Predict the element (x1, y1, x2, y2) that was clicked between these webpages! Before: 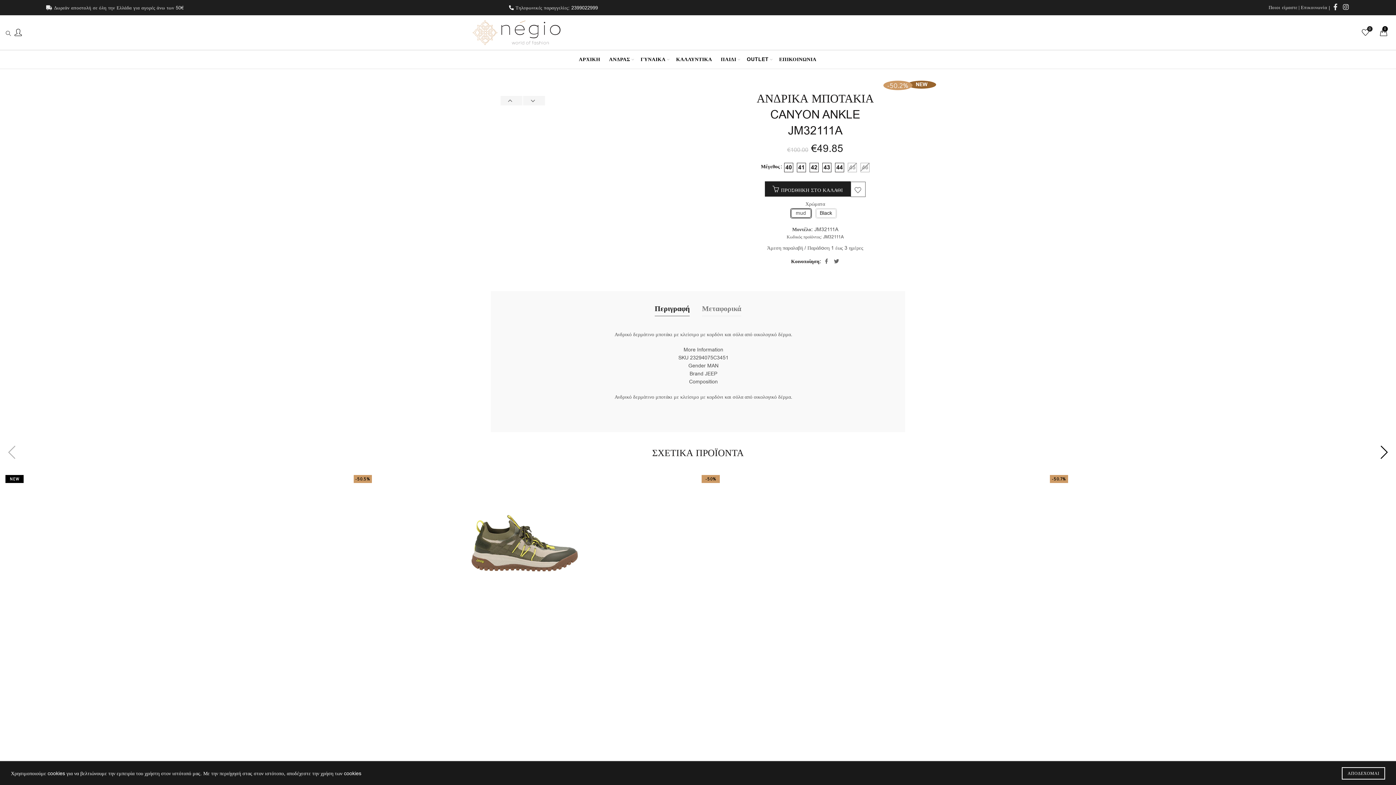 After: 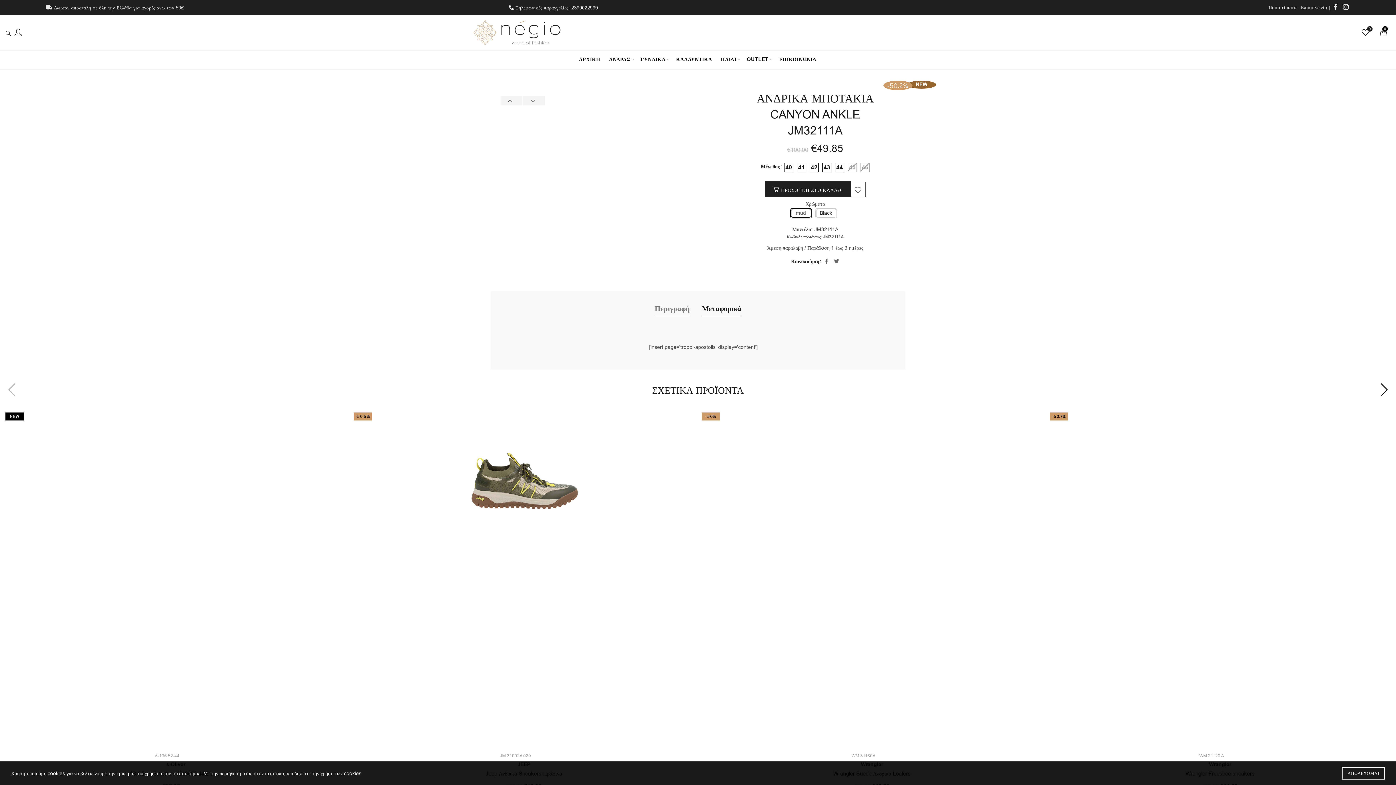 Action: bbox: (702, 302, 741, 316) label: Μεταφορικά